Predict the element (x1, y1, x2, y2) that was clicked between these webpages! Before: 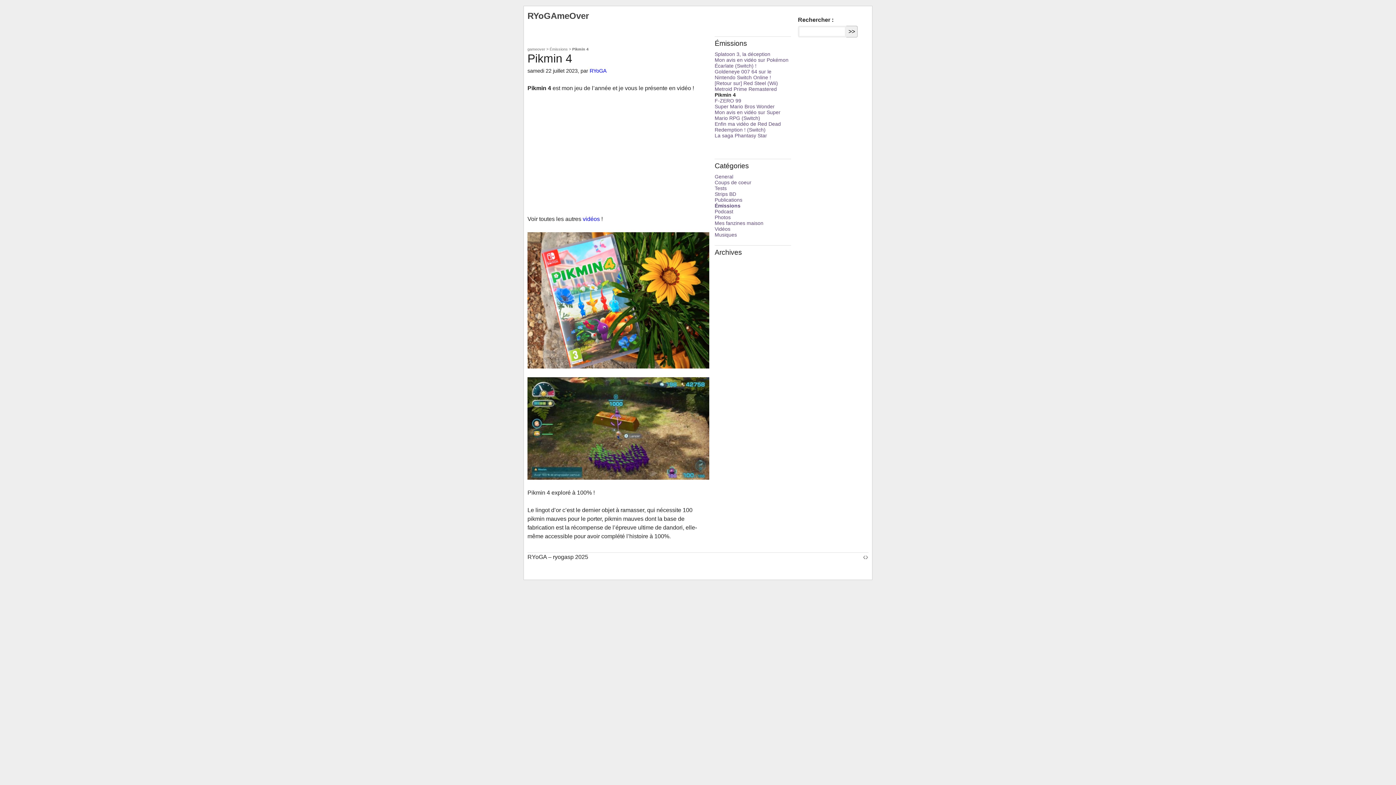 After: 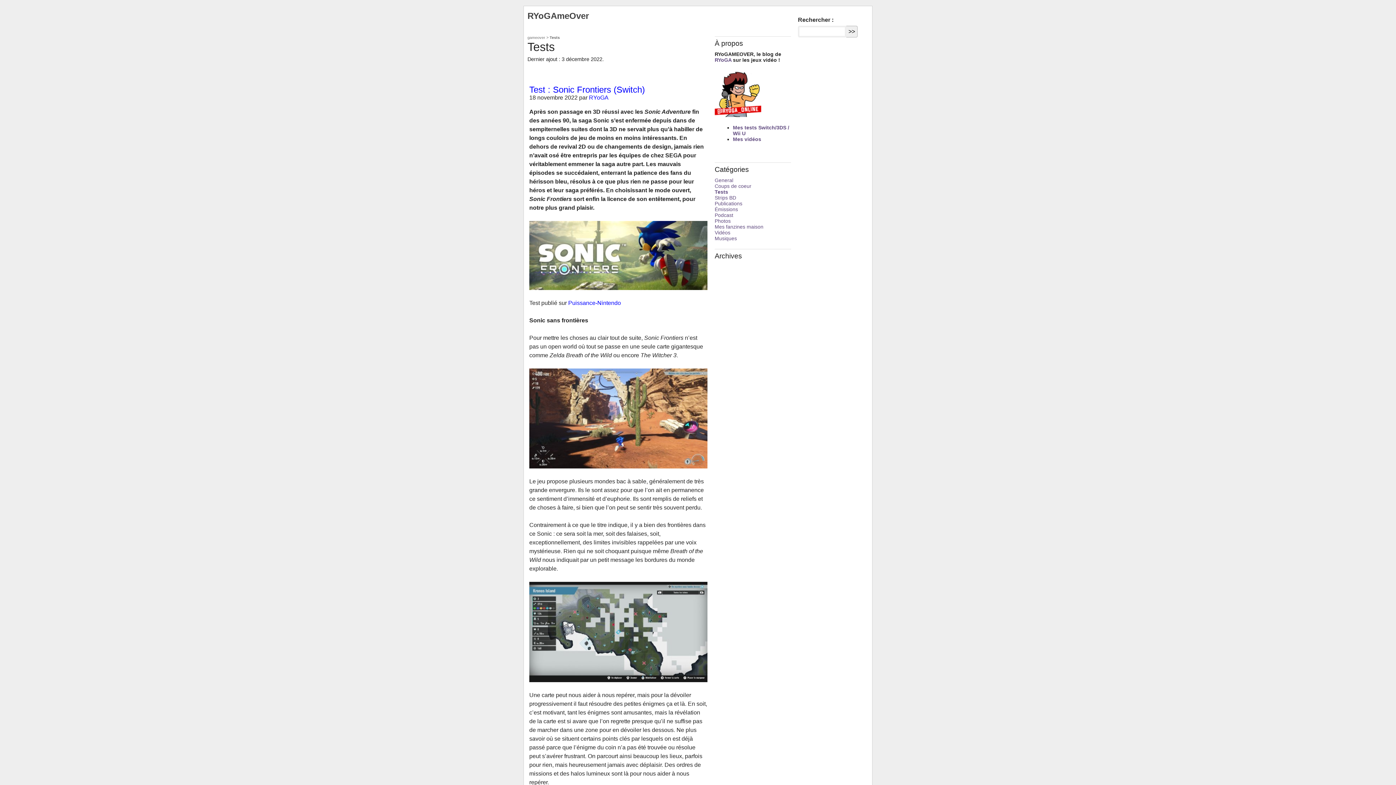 Action: bbox: (714, 185, 726, 191) label: Tests